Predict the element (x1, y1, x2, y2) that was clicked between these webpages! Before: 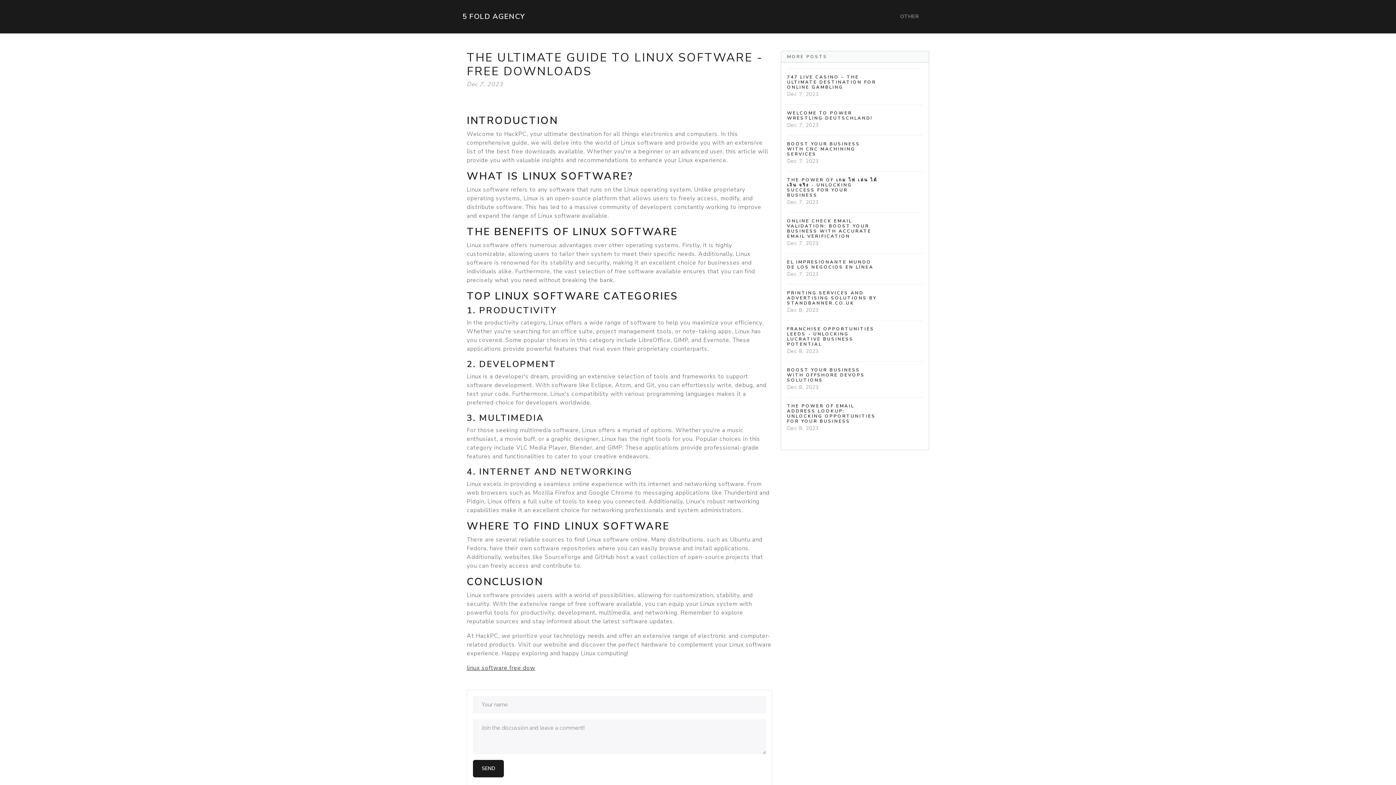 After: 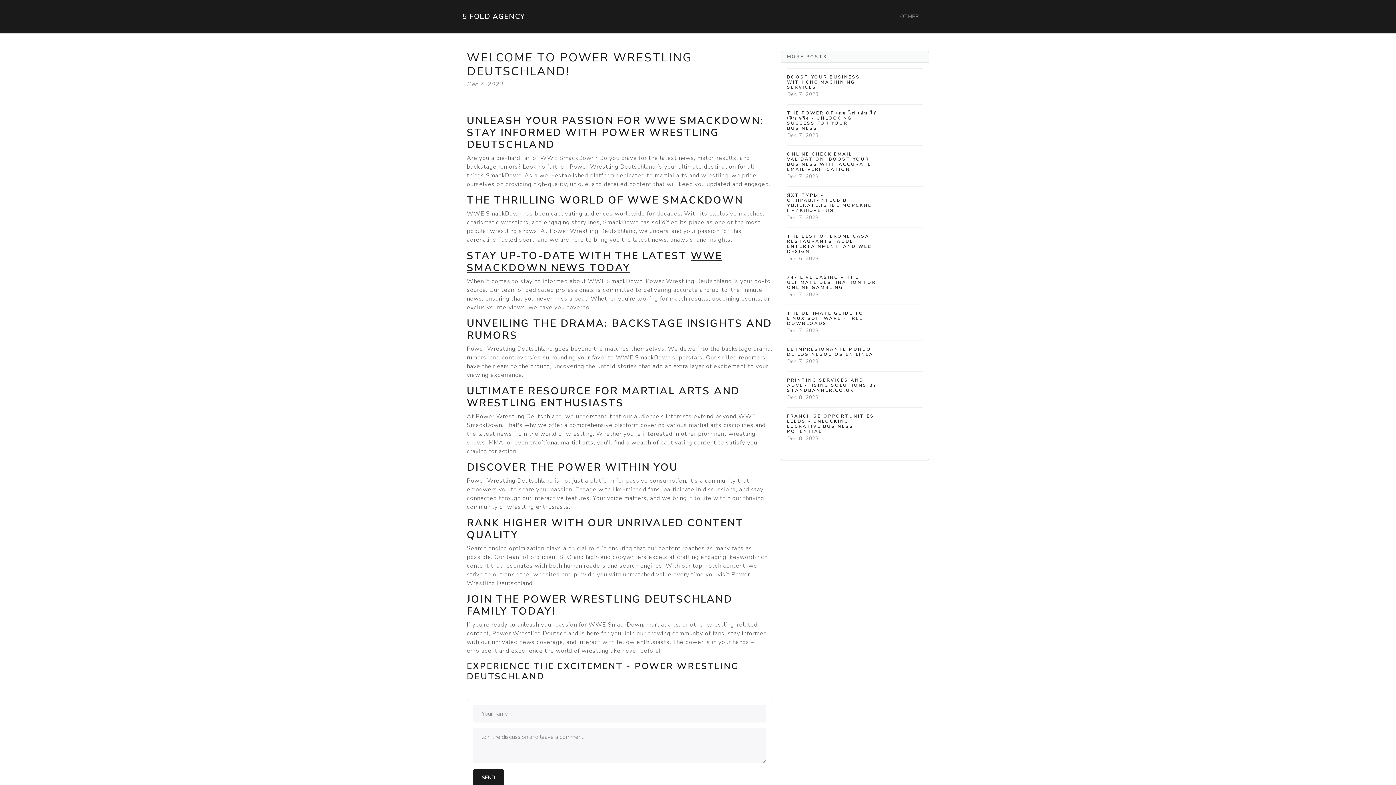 Action: bbox: (787, 104, 923, 135) label: WELCOME TO POWER WRESTLING DEUTSCHLAND!
Dec 7, 2023